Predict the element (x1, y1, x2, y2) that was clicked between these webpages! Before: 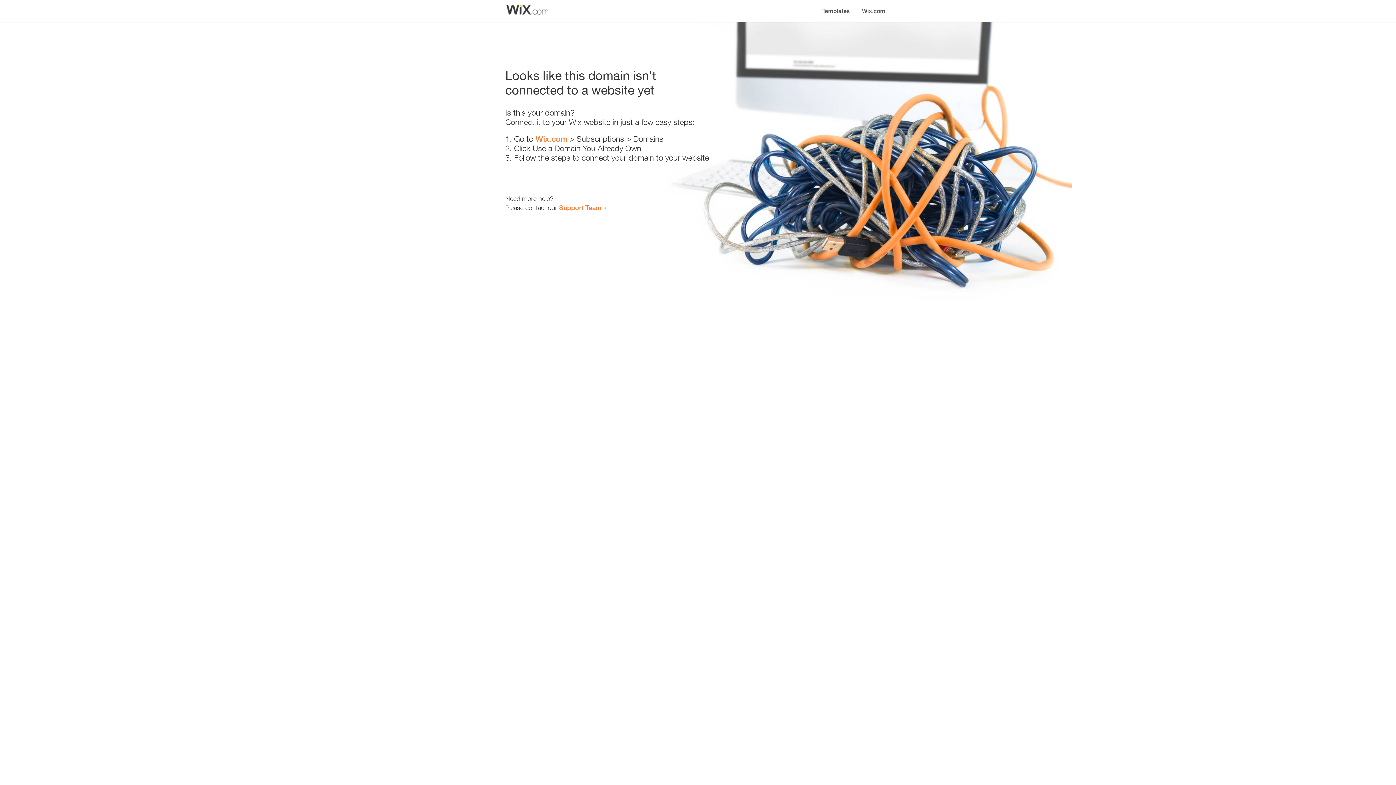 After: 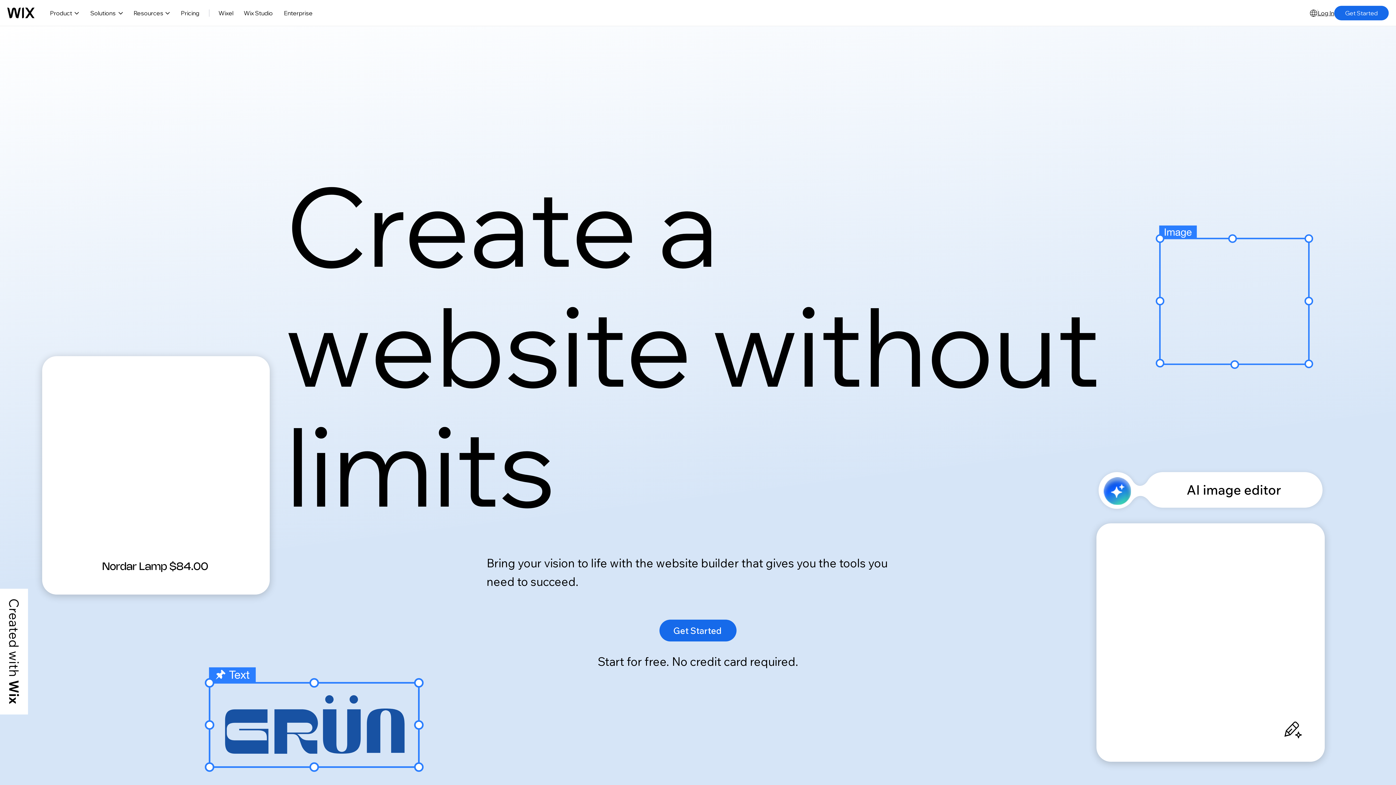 Action: label: Wix.com bbox: (535, 134, 567, 143)